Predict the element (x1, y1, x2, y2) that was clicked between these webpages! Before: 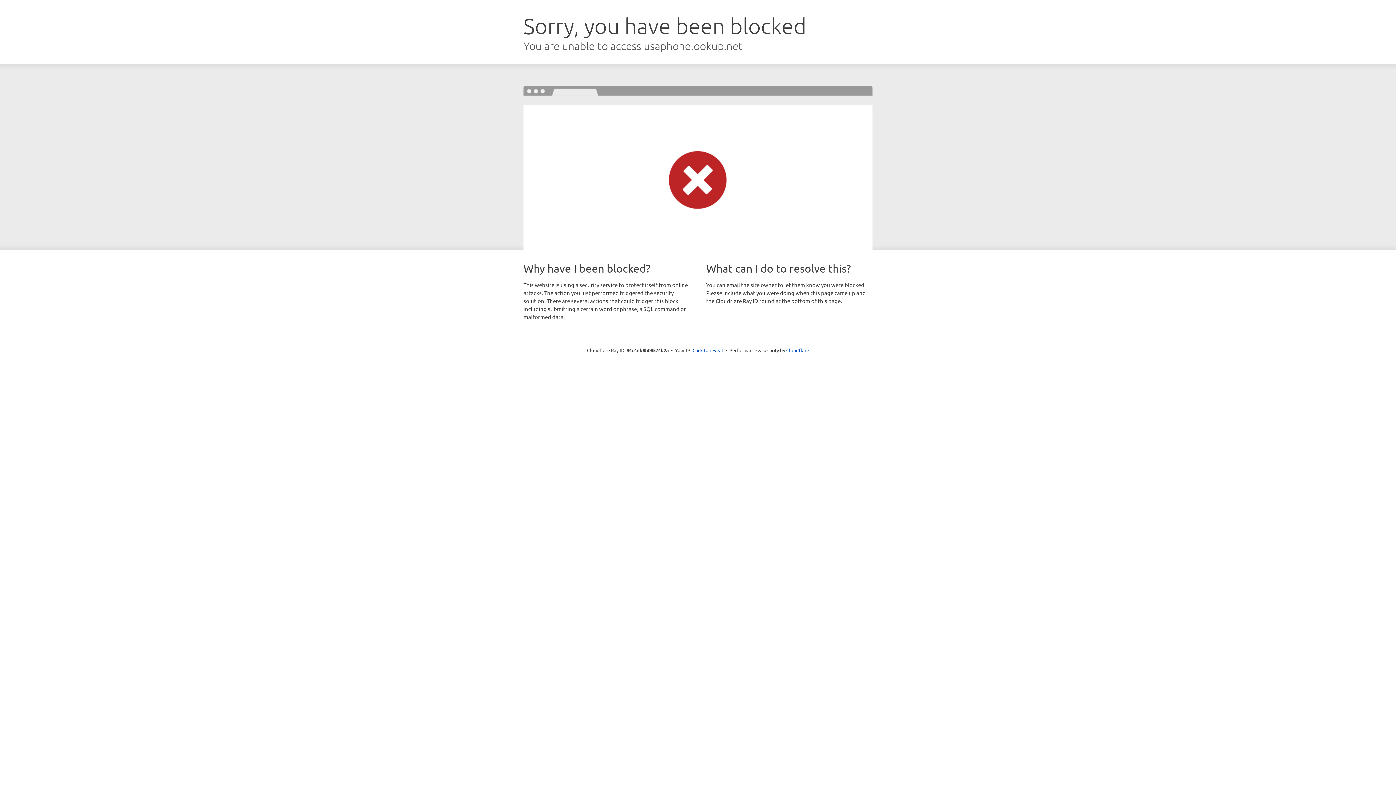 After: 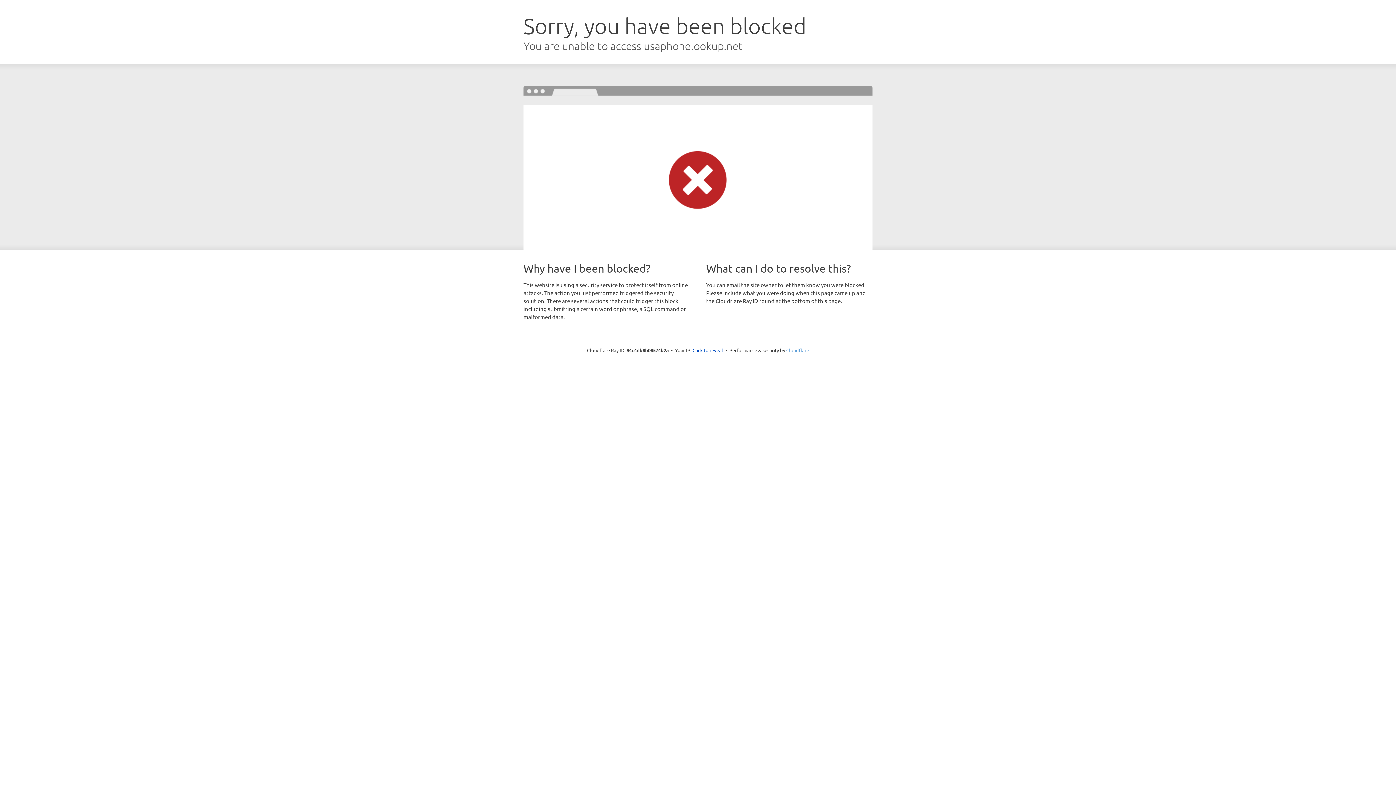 Action: label: Cloudflare bbox: (786, 347, 809, 353)